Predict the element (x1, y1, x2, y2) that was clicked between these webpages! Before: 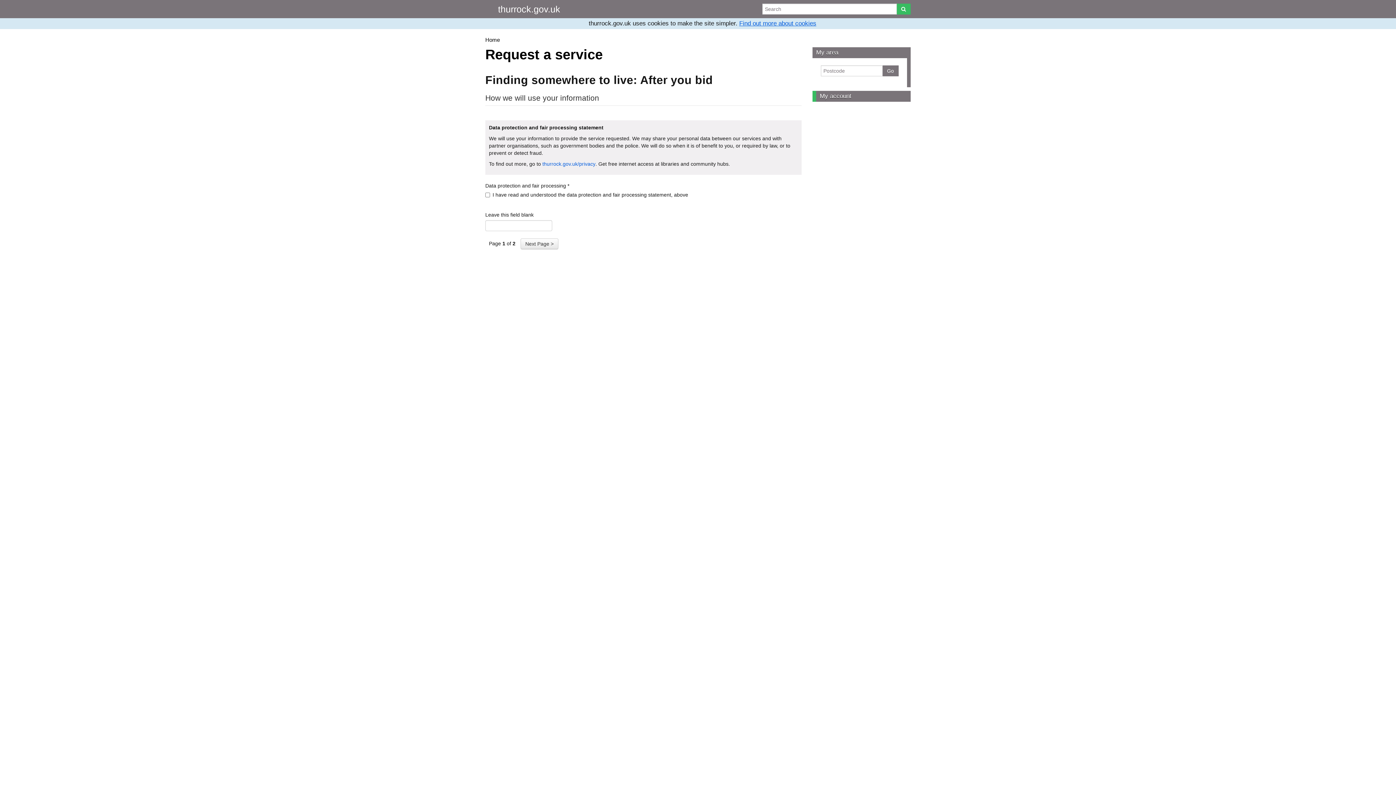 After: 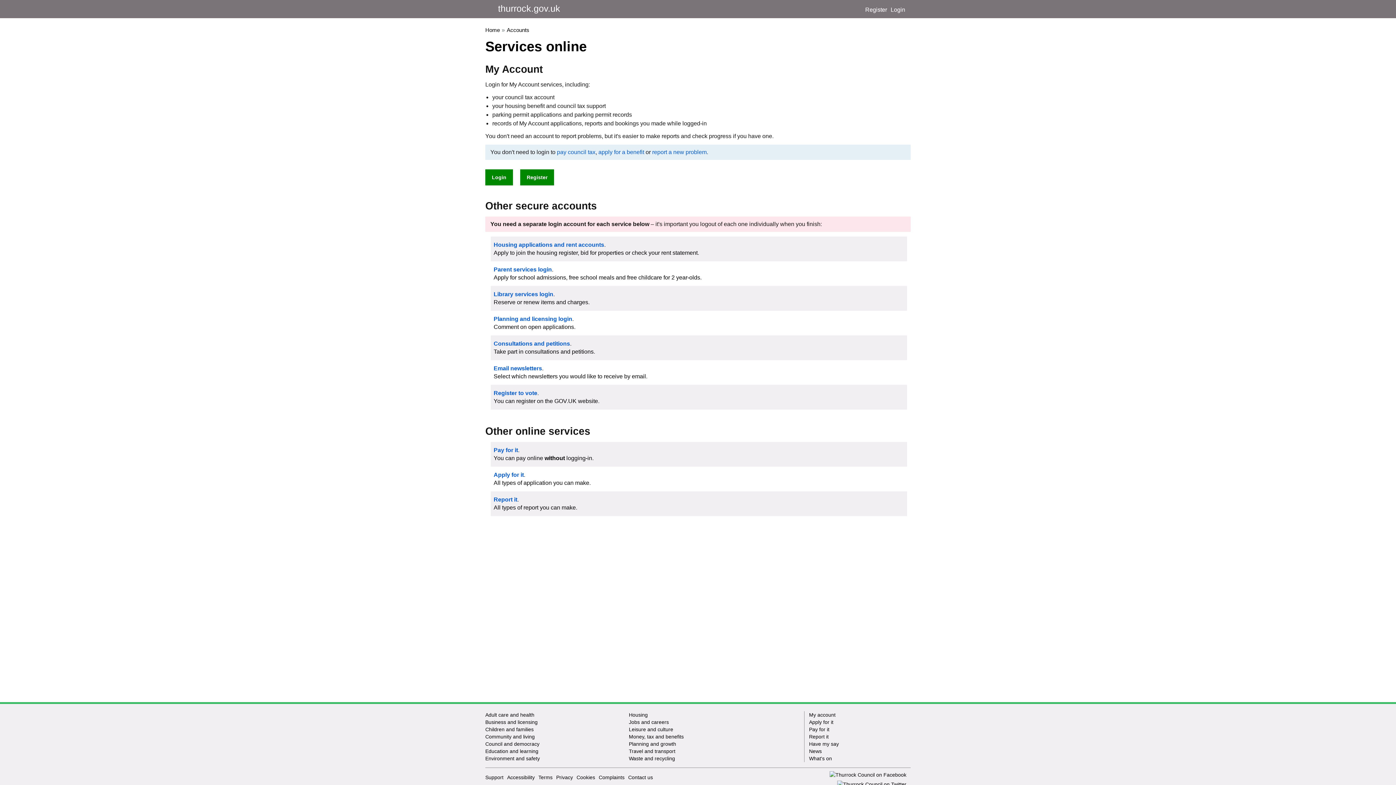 Action: bbox: (812, 90, 910, 101) label: My account